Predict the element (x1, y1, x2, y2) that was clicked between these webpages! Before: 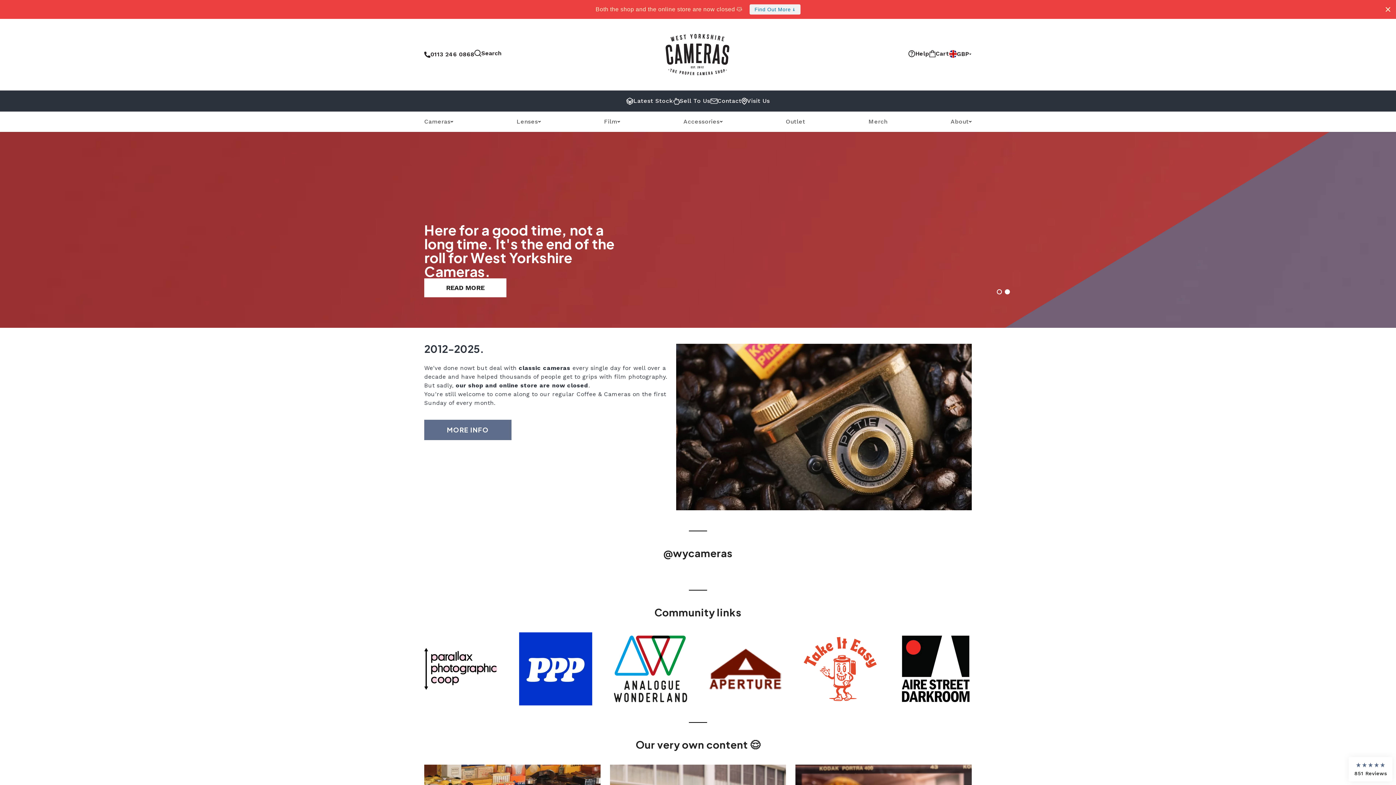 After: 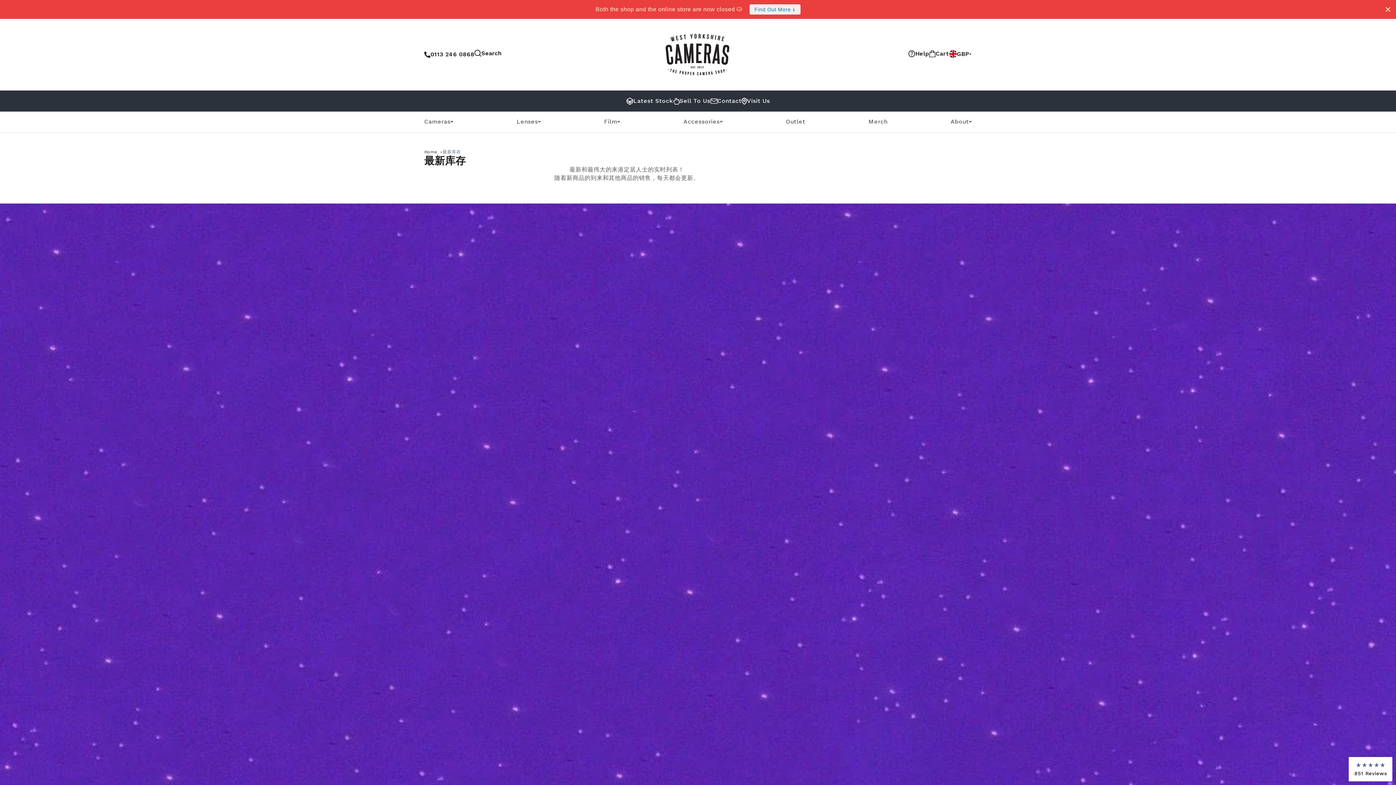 Action: label: Latest Stock bbox: (633, 98, 672, 104)